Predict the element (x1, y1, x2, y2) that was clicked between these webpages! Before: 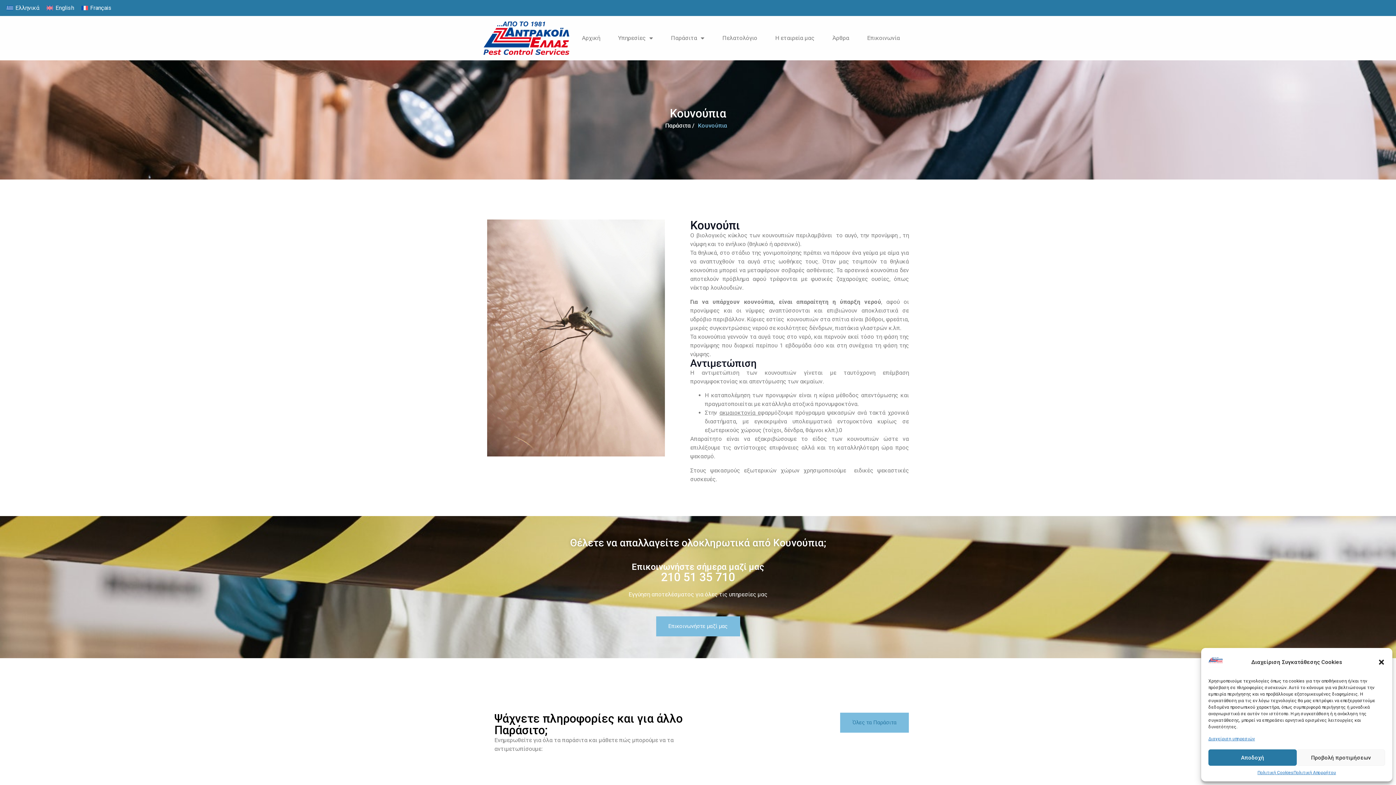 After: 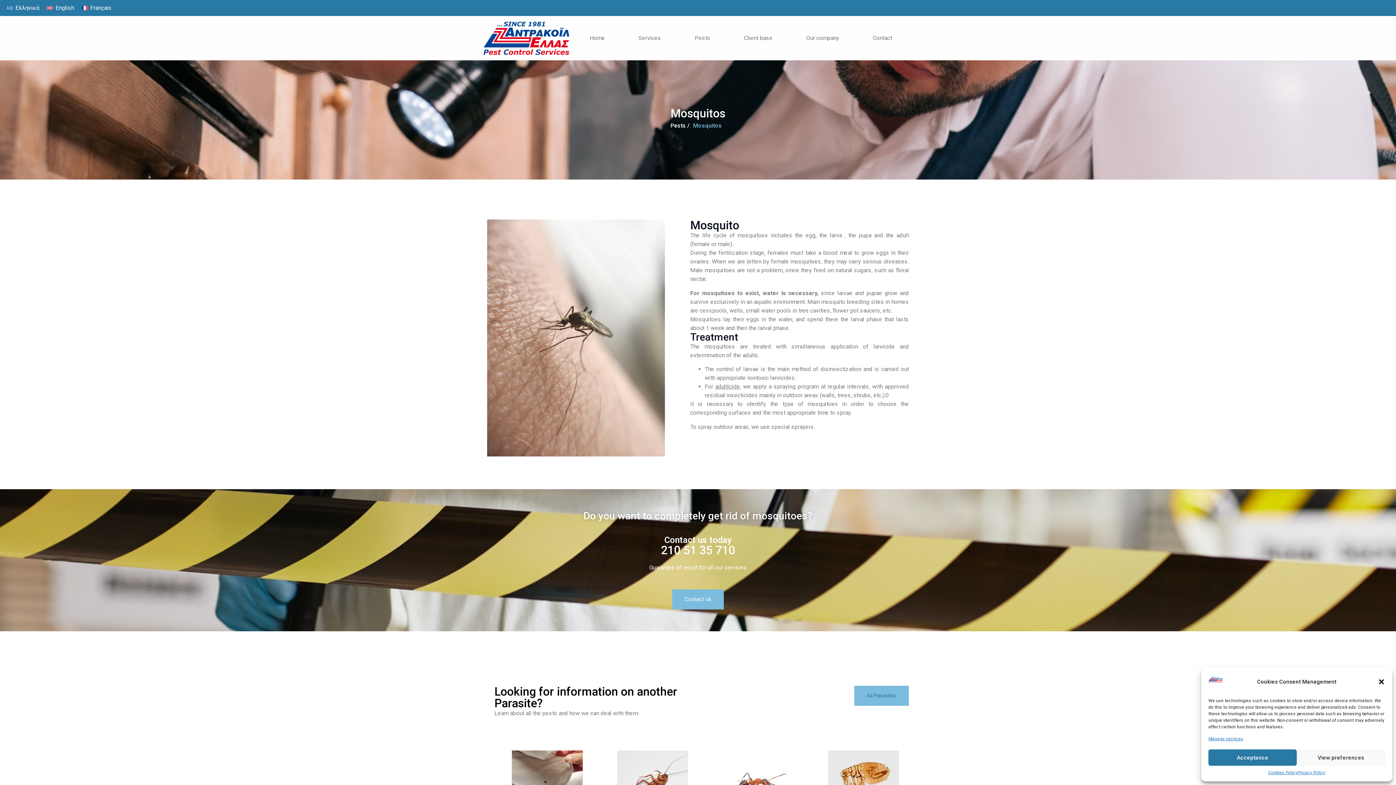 Action: bbox: (43, 2, 77, 13) label: English